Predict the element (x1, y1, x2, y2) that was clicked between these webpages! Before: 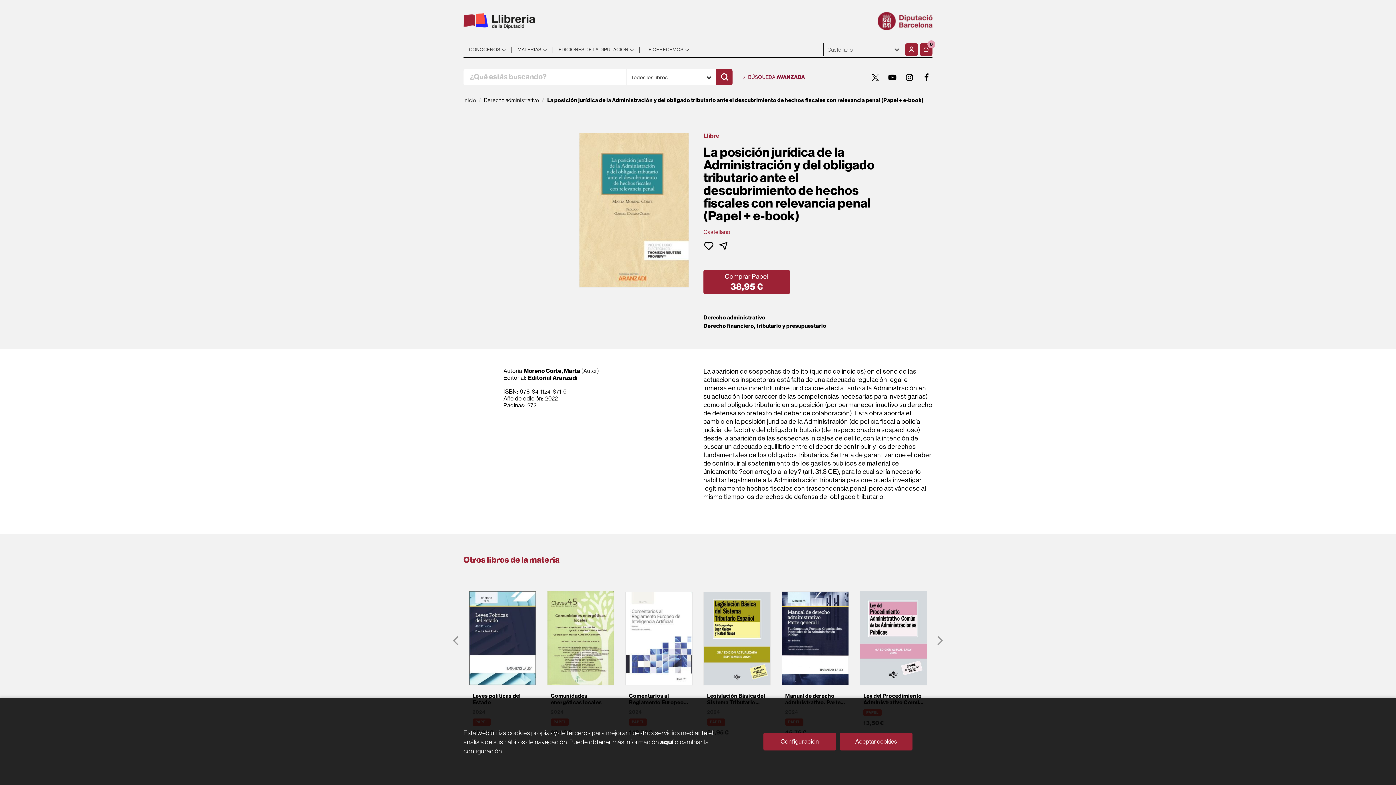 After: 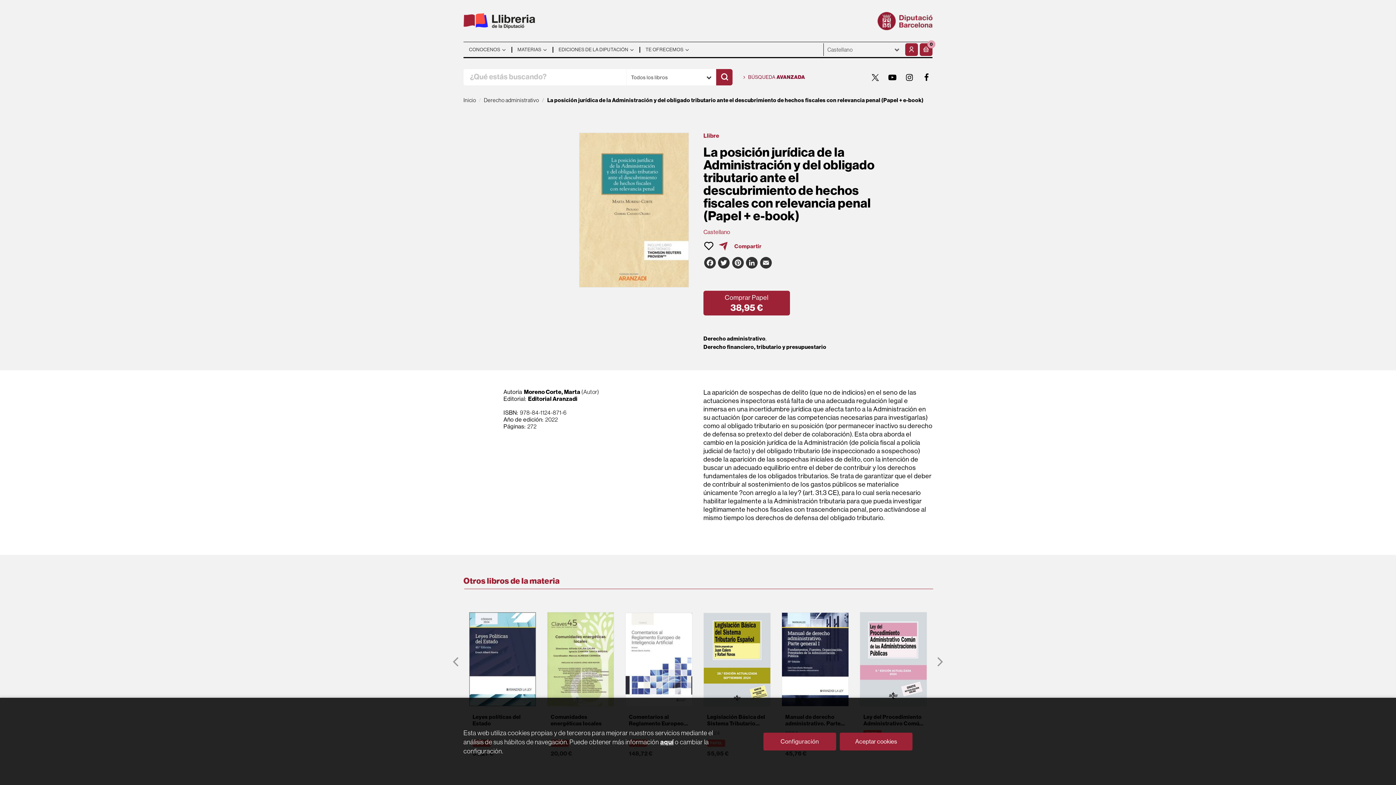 Action: bbox: (718, 240, 729, 251)